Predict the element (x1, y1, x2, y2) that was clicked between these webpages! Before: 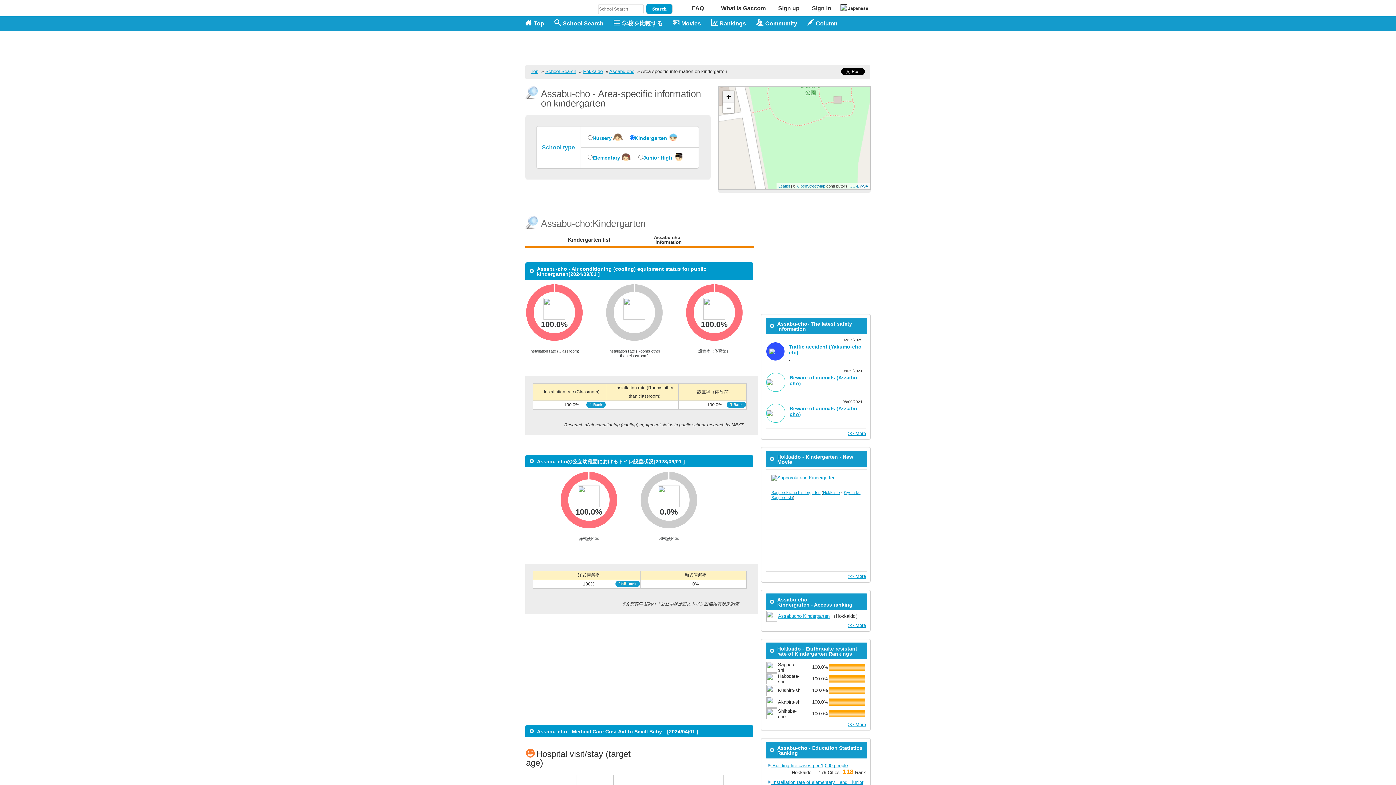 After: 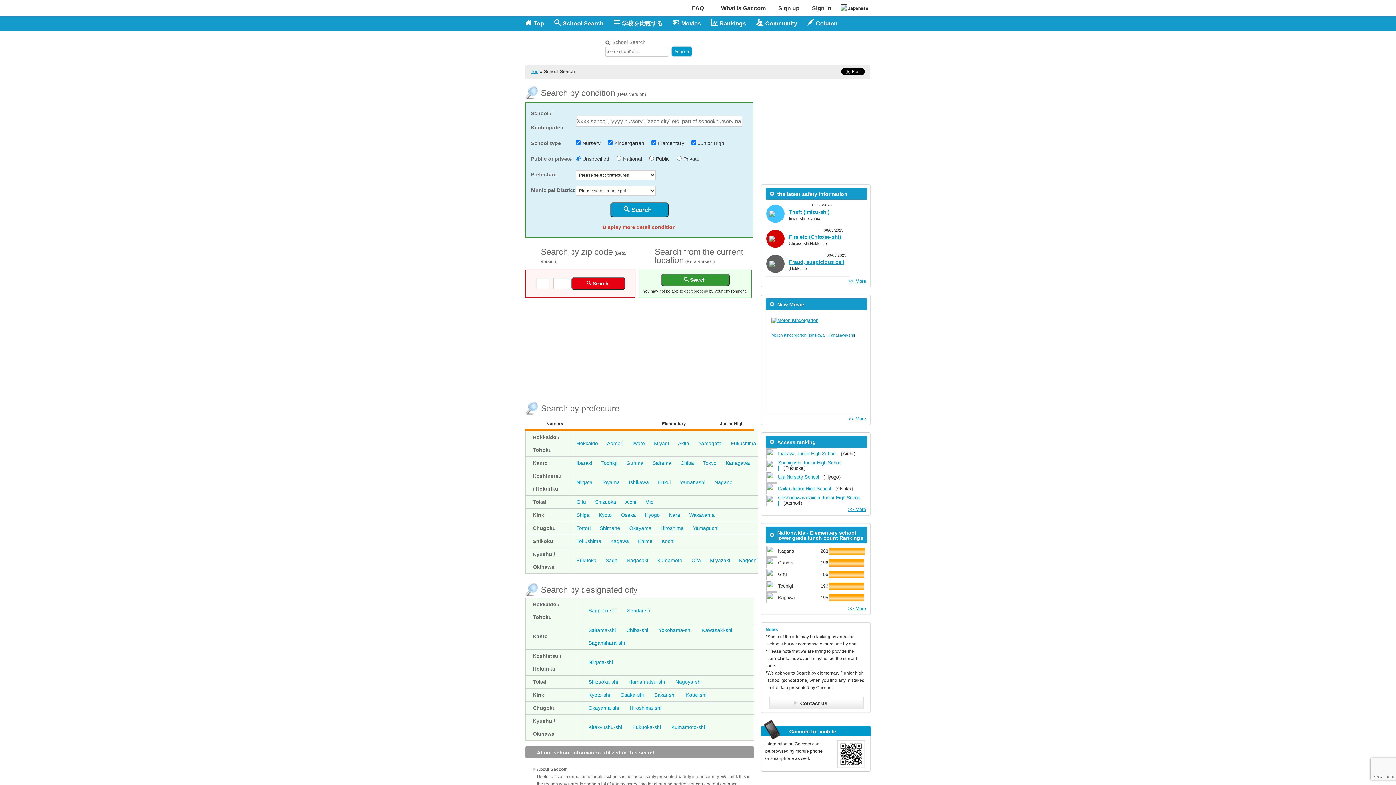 Action: label: School Search bbox: (545, 68, 576, 74)